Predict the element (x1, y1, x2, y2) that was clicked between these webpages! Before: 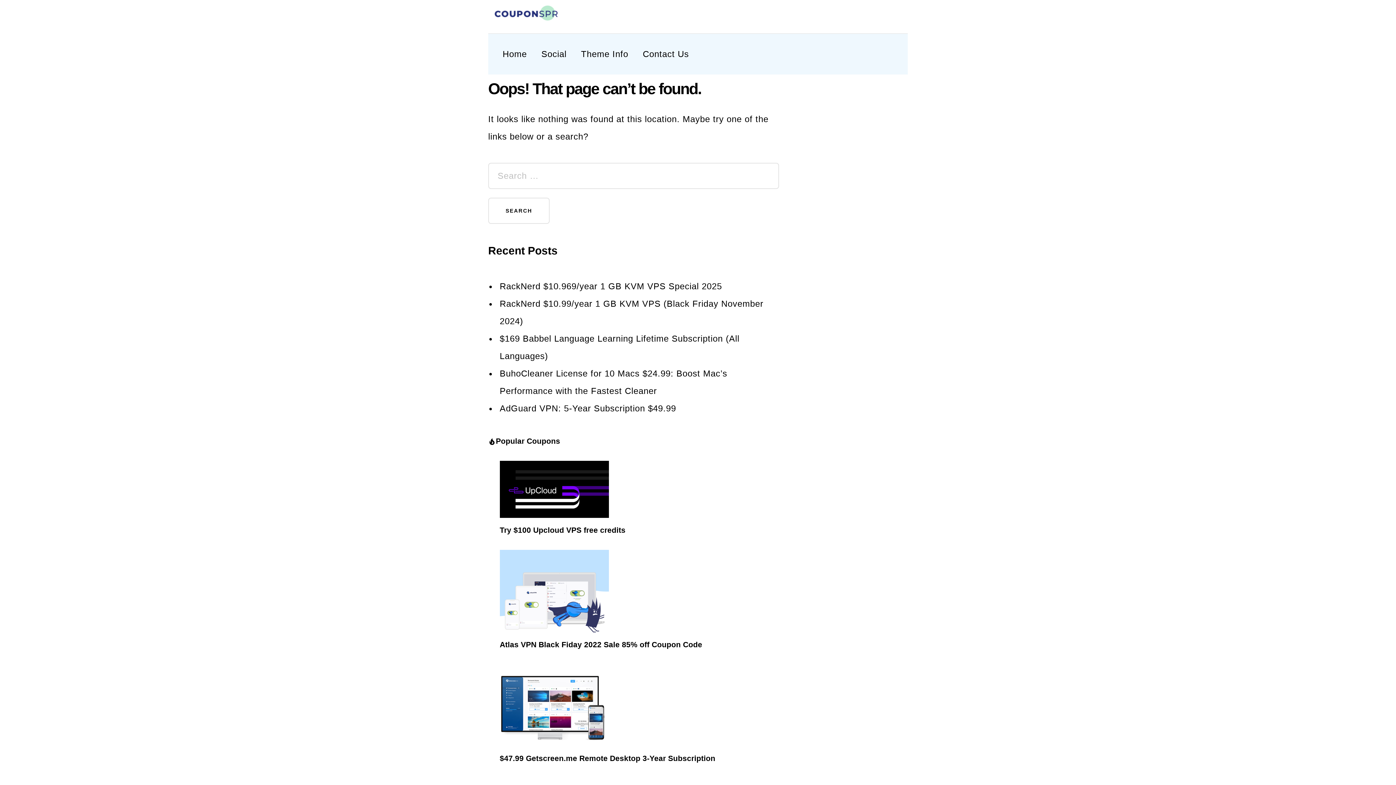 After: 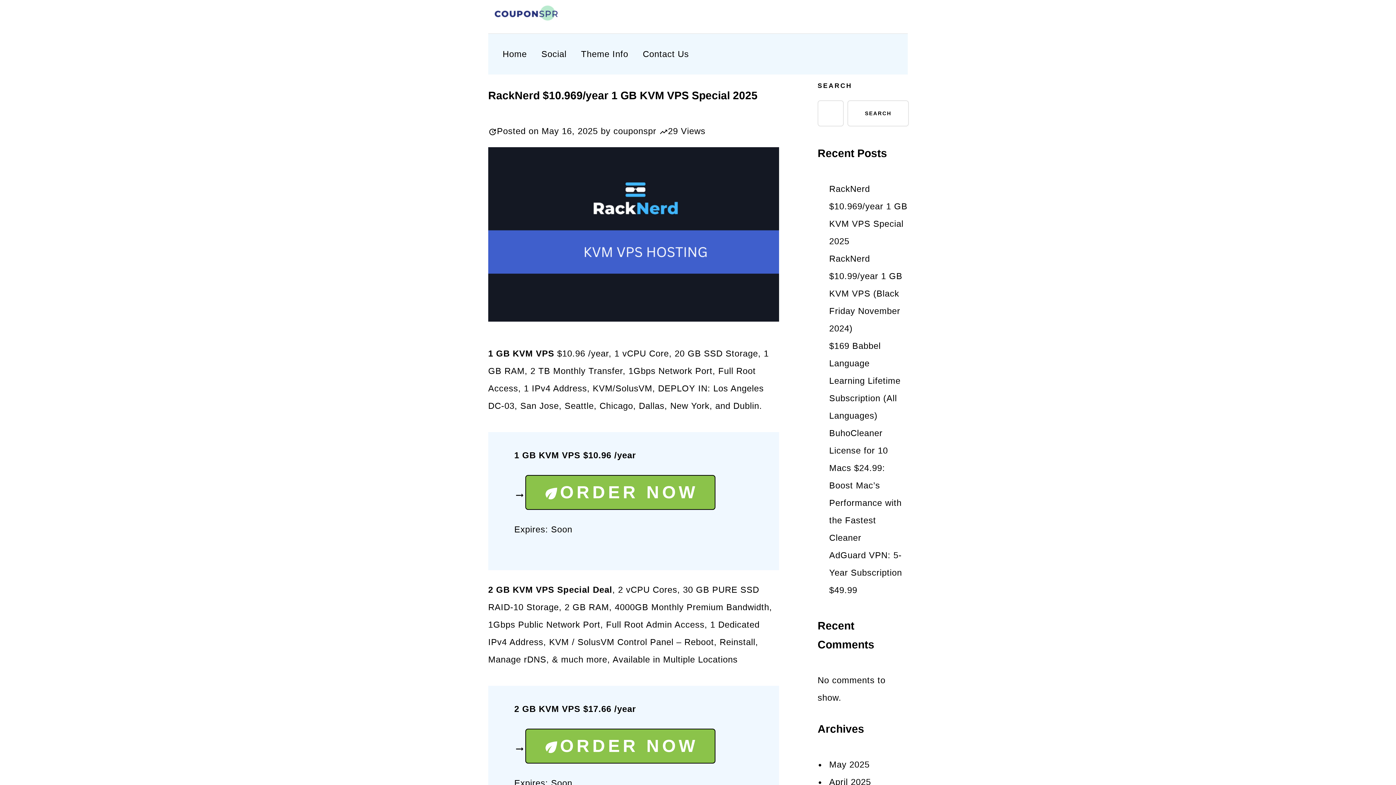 Action: bbox: (488, 0, 565, 33)